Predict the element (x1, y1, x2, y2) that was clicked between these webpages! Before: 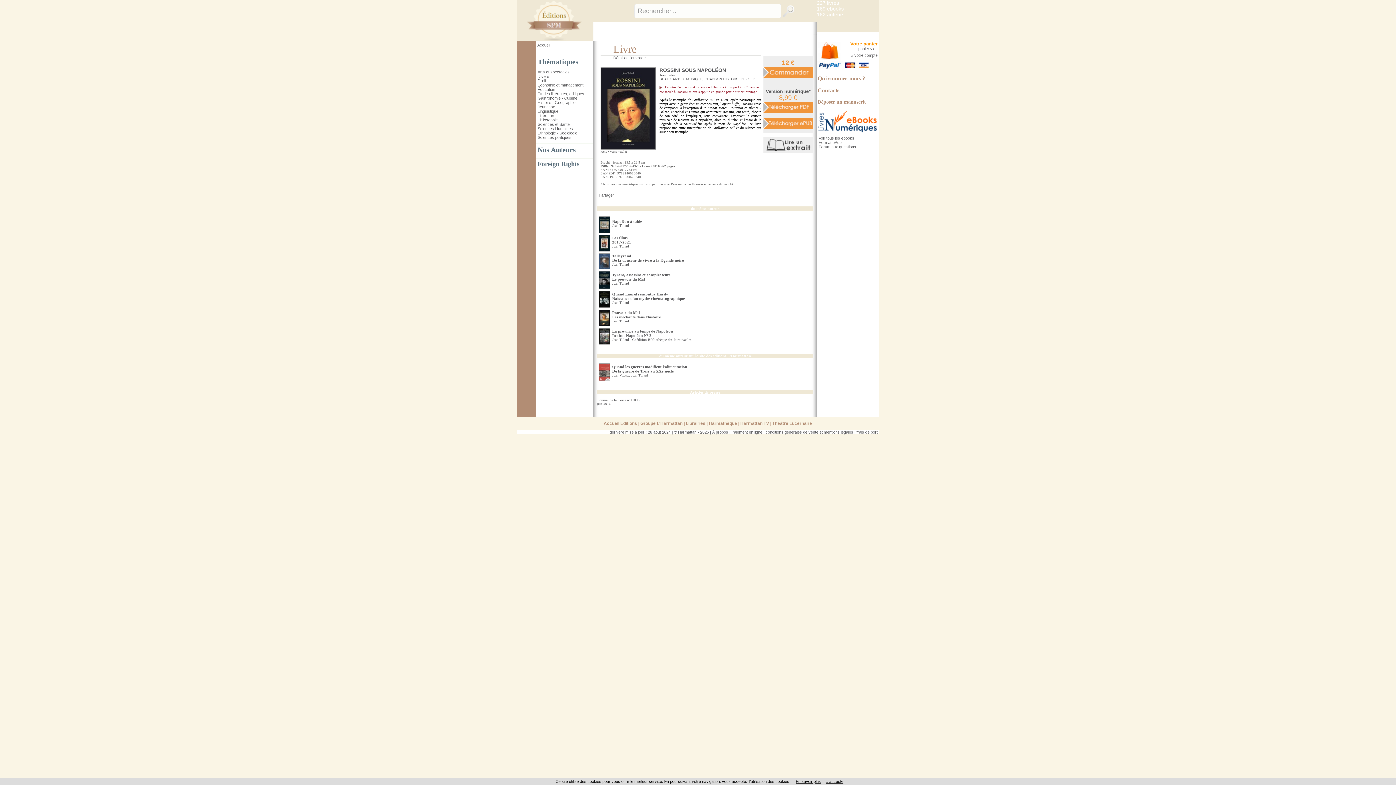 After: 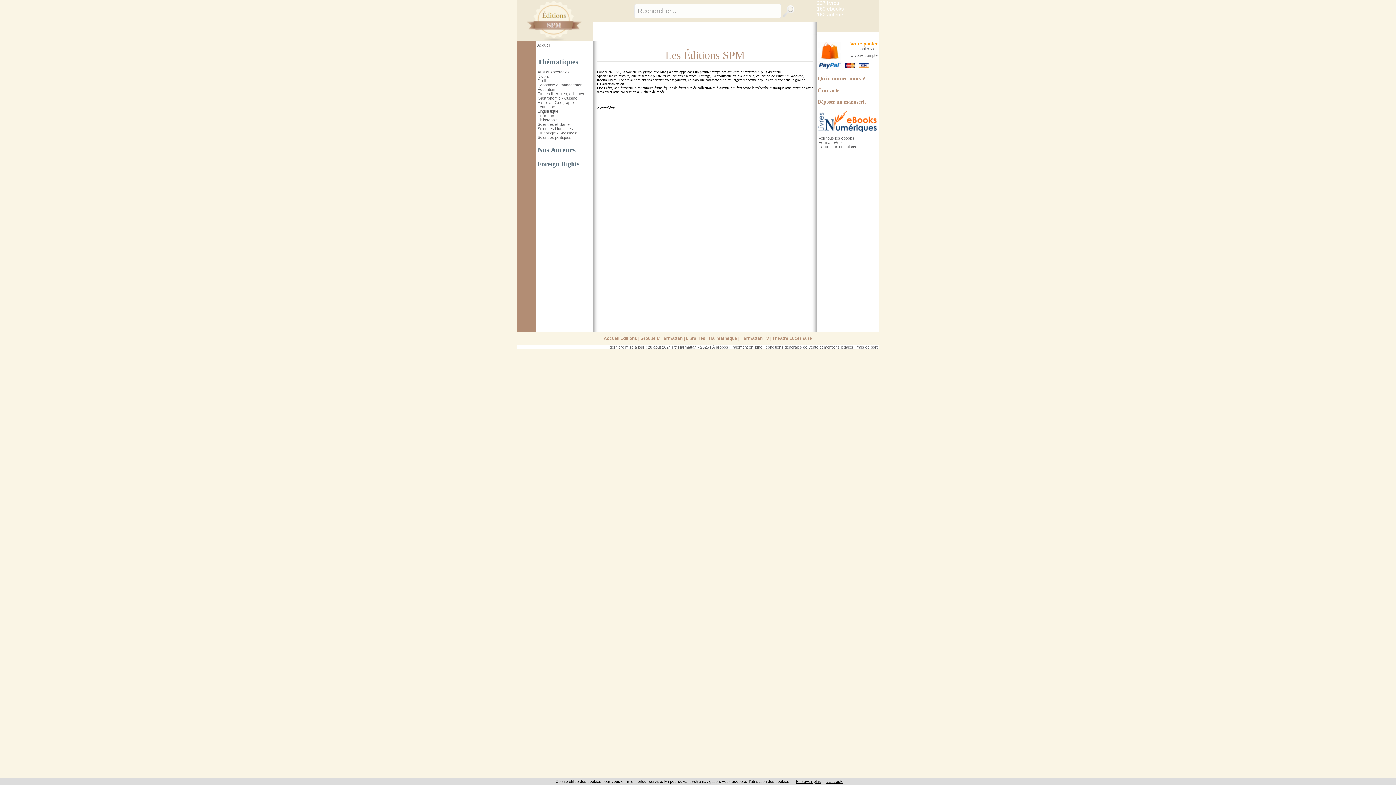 Action: label: Qui sommes-nous ? bbox: (817, 75, 865, 81)